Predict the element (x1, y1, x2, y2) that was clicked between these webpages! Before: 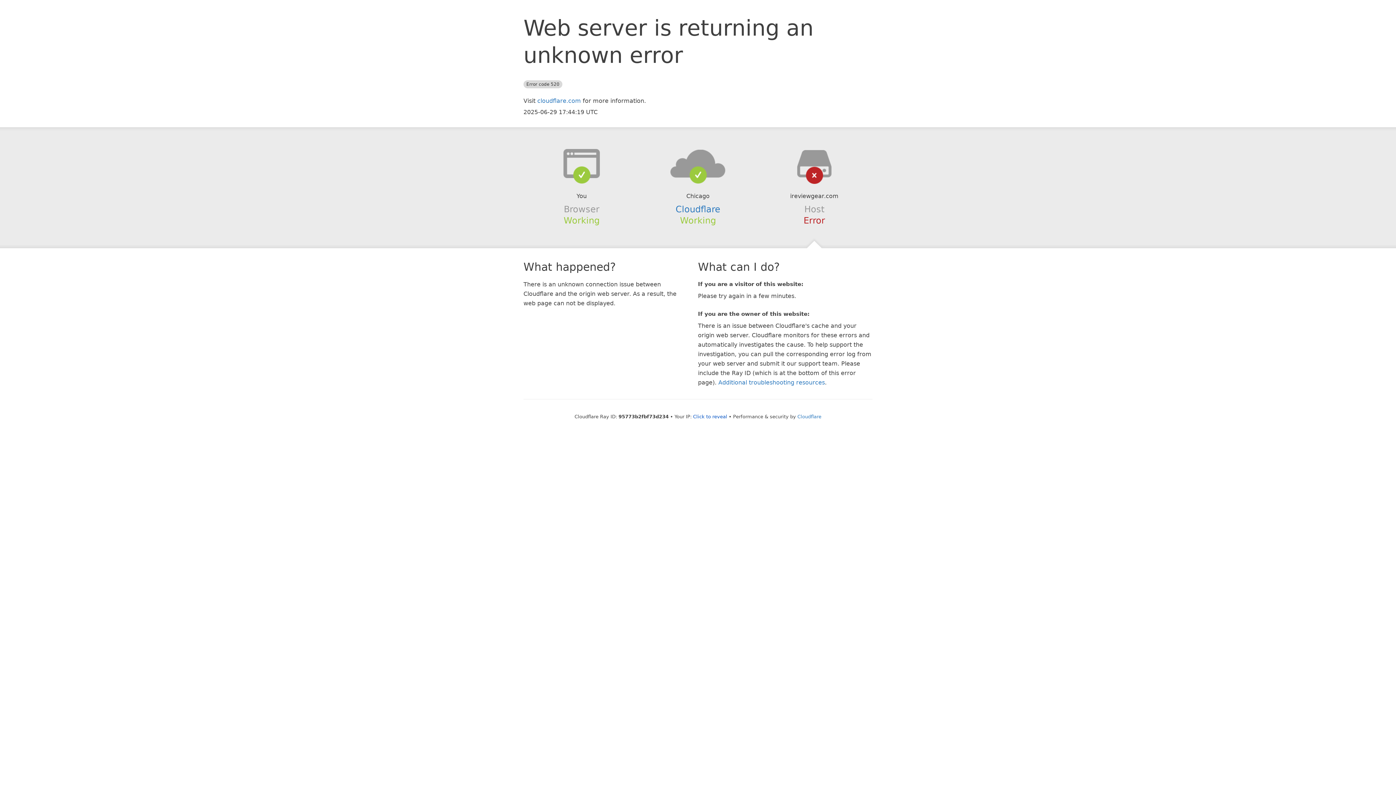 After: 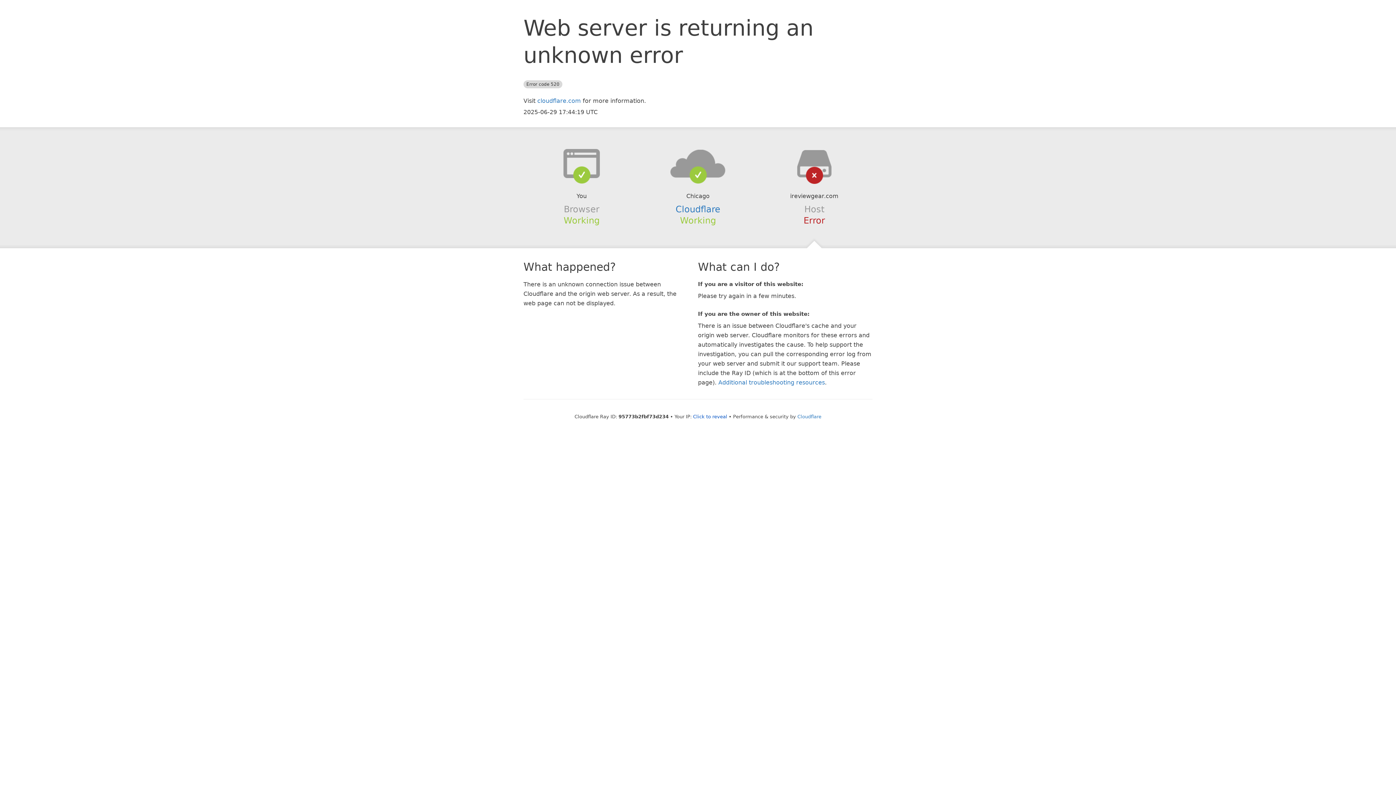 Action: bbox: (639, 148, 756, 178)